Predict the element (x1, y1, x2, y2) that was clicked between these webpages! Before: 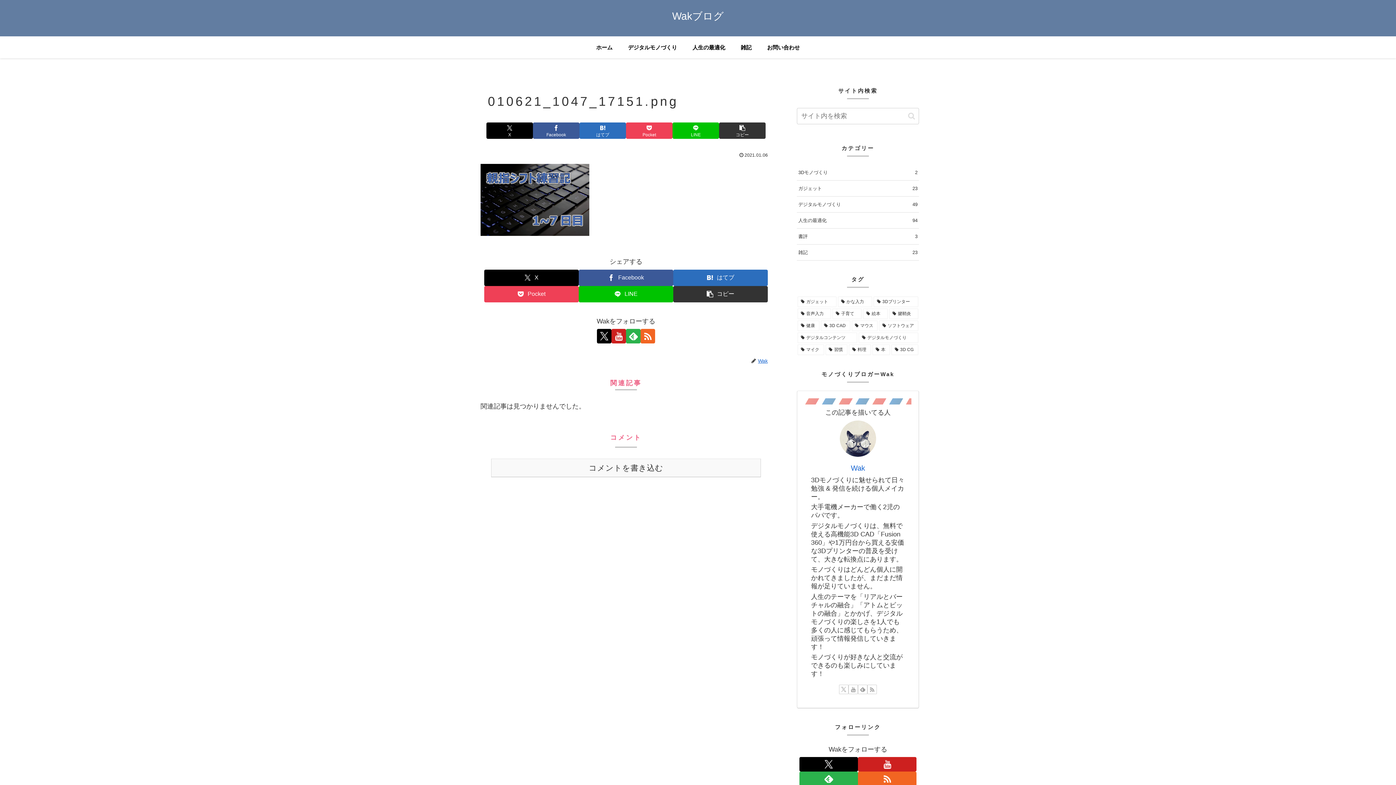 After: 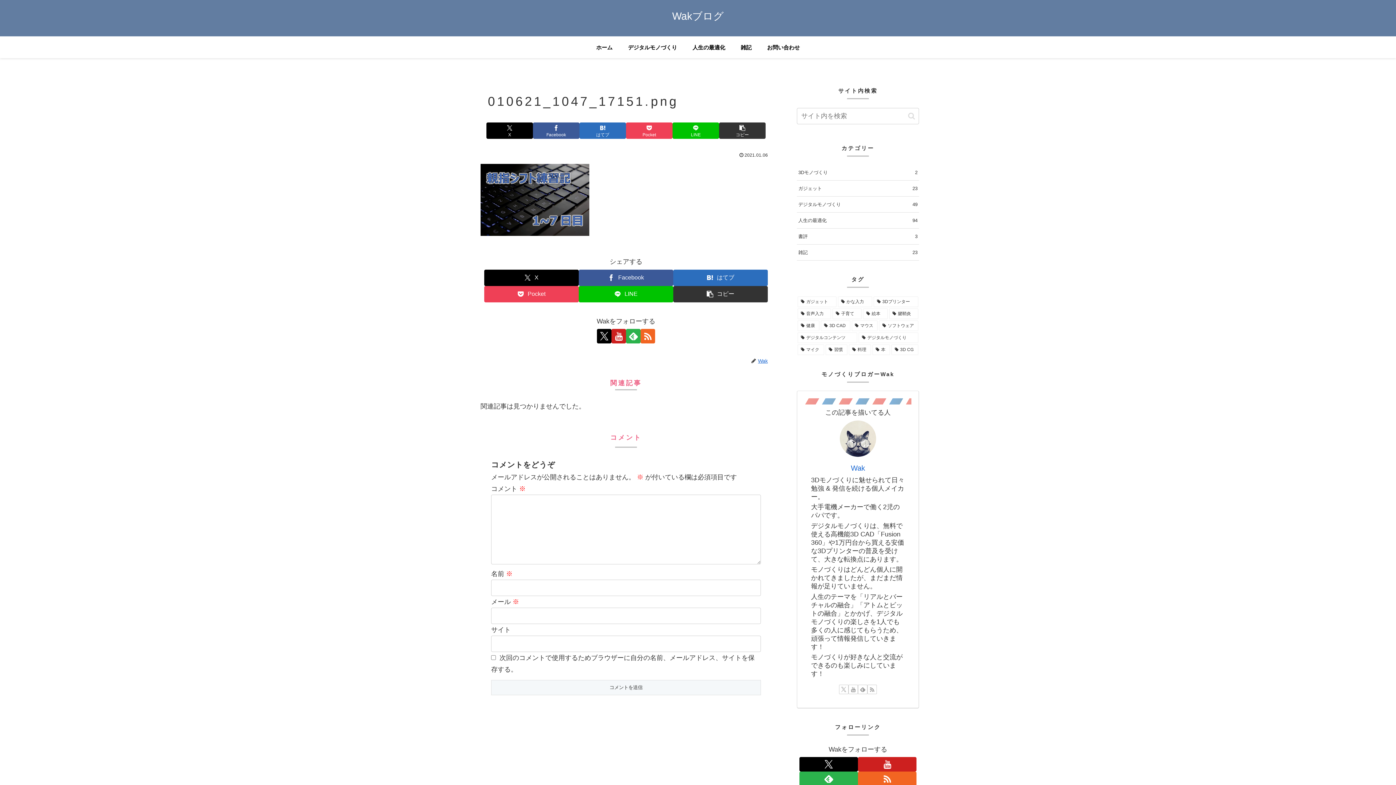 Action: label: コメントを書き込む bbox: (491, 458, 761, 477)